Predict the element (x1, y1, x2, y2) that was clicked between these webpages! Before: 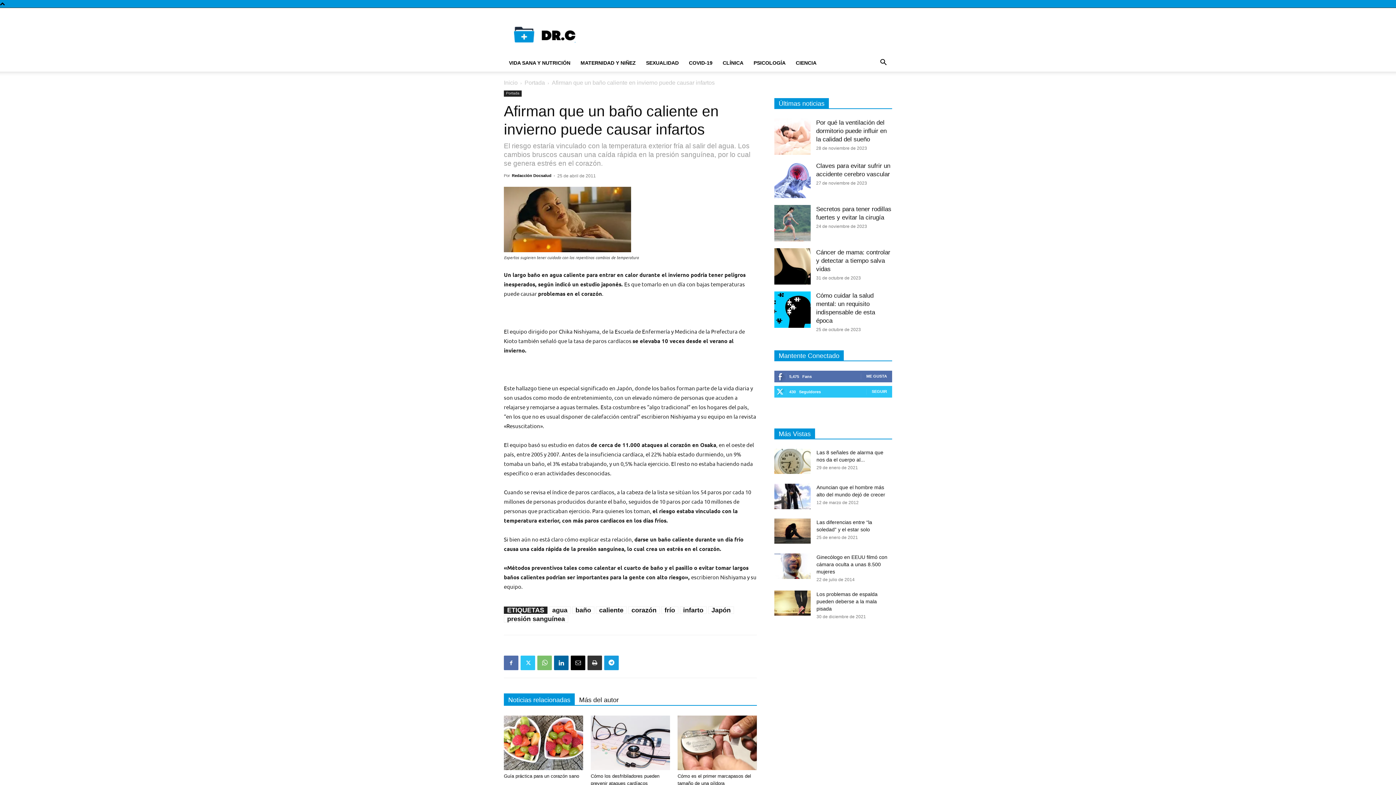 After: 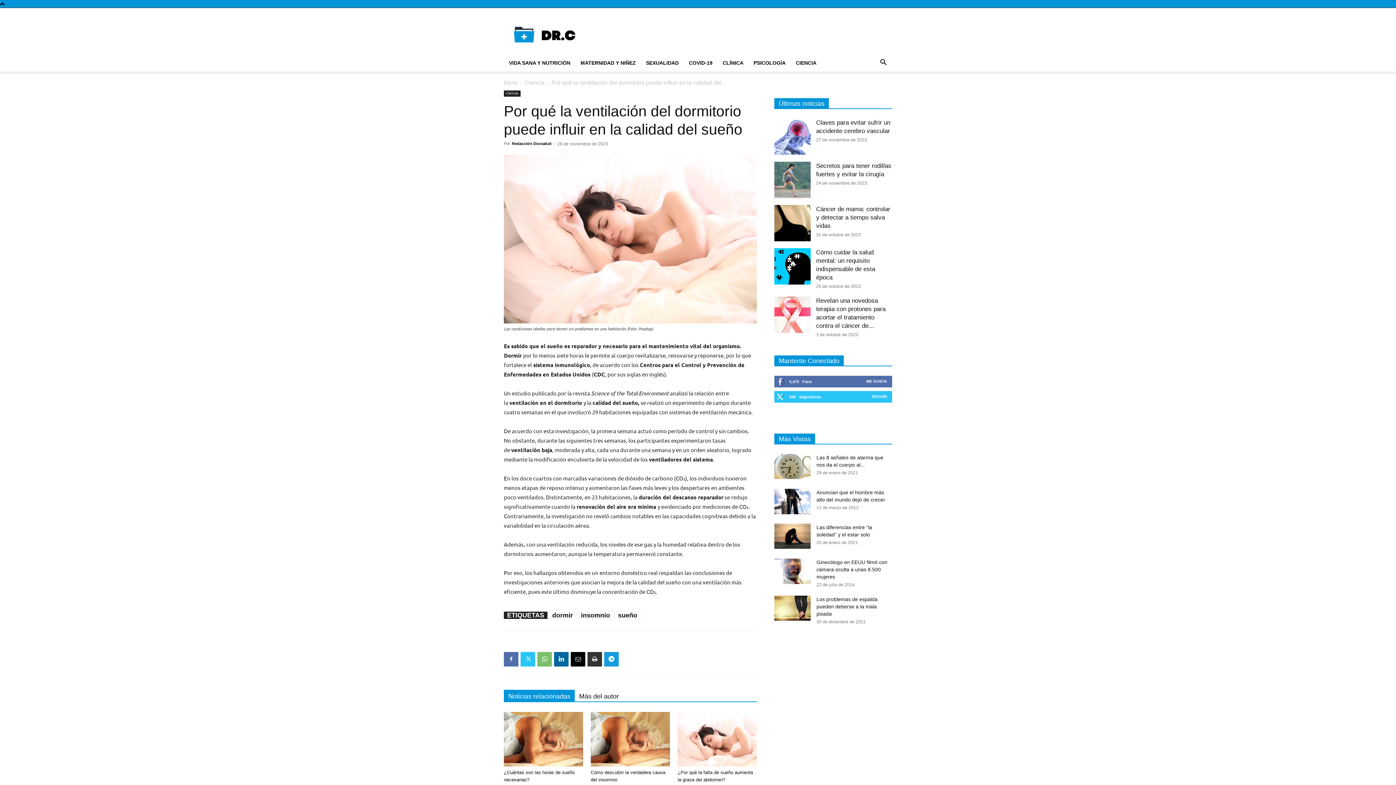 Action: label: Por qué la ventilación del dormitorio puede influir en la calidad del sueño bbox: (816, 463, 886, 486)